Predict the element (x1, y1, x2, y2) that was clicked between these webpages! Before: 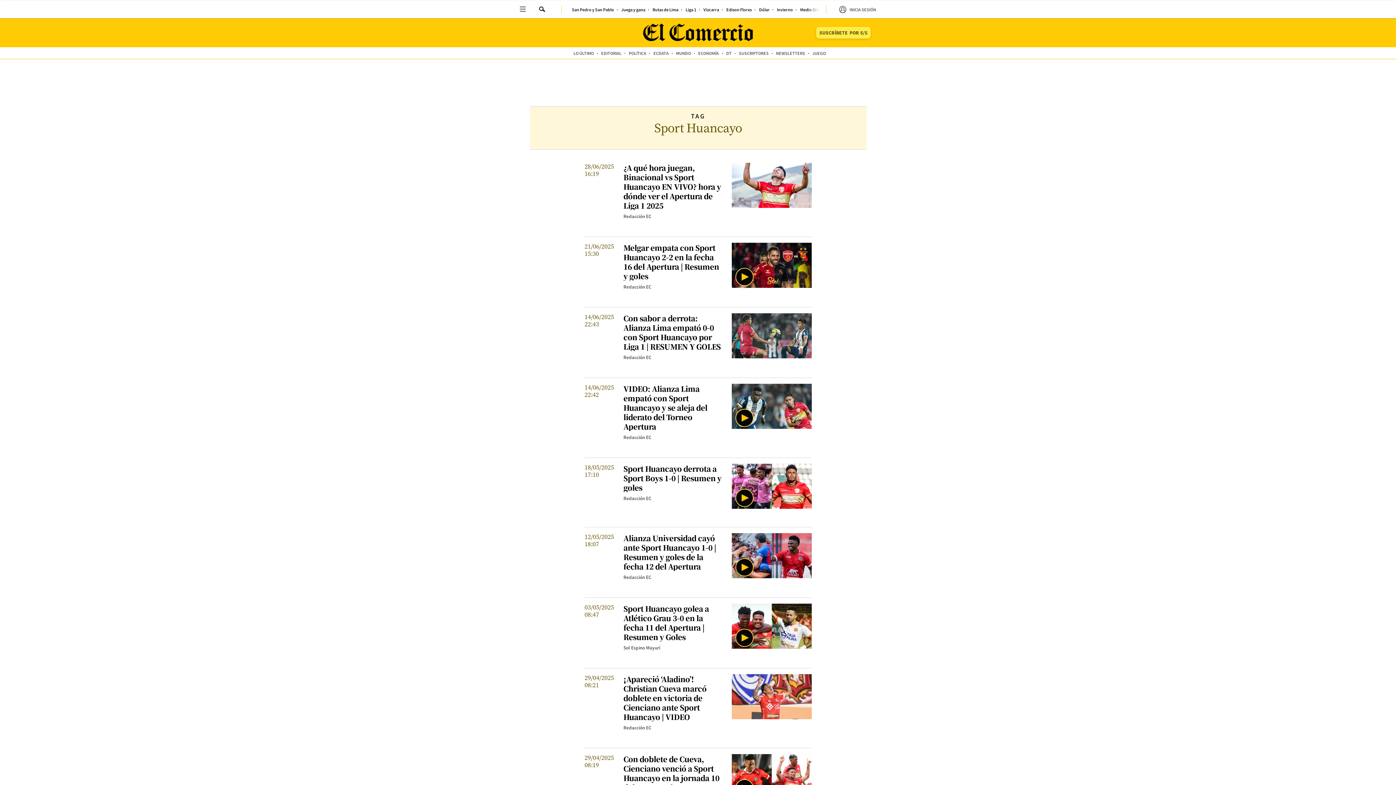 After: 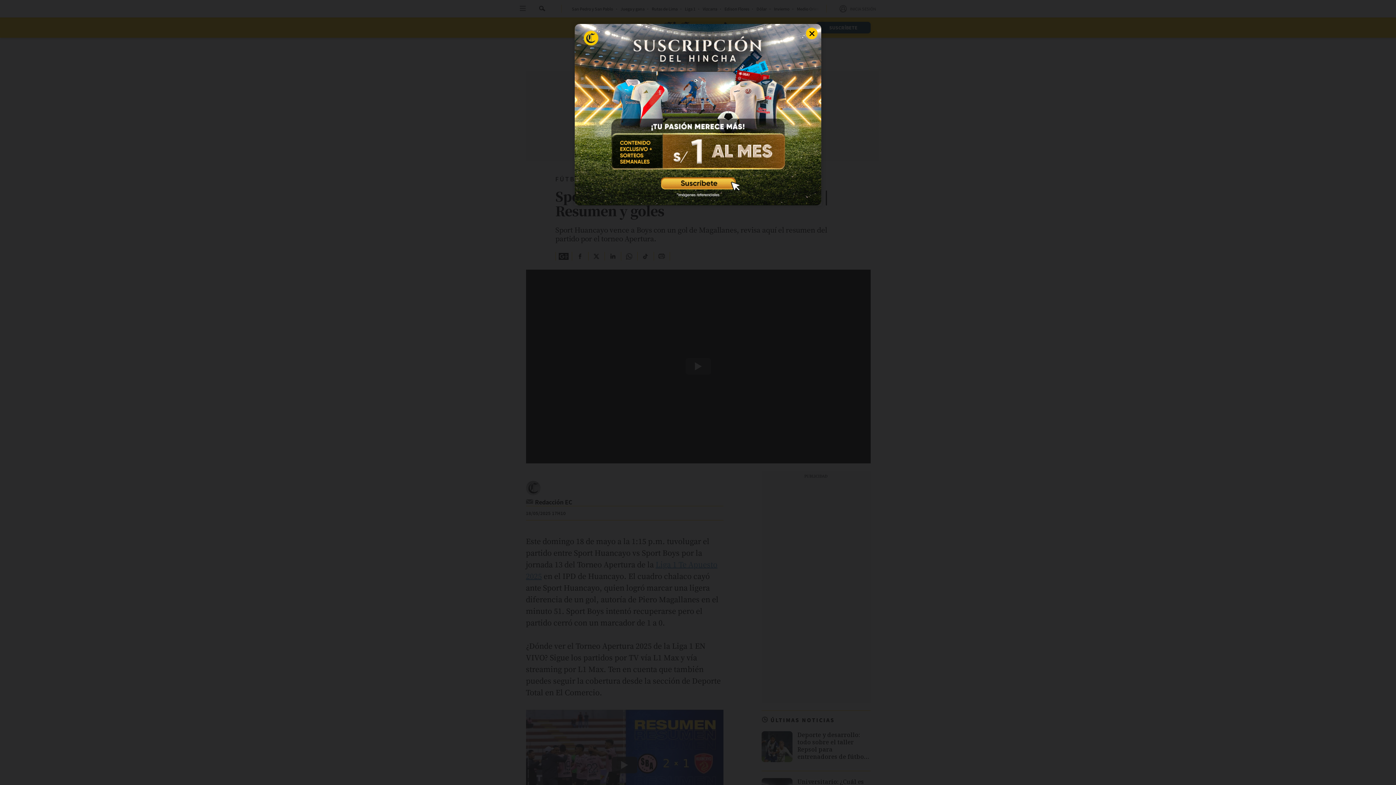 Action: bbox: (623, 463, 721, 493) label: Sport Huancayo derrota a Sport Boys 1-0 | Resumen y goles